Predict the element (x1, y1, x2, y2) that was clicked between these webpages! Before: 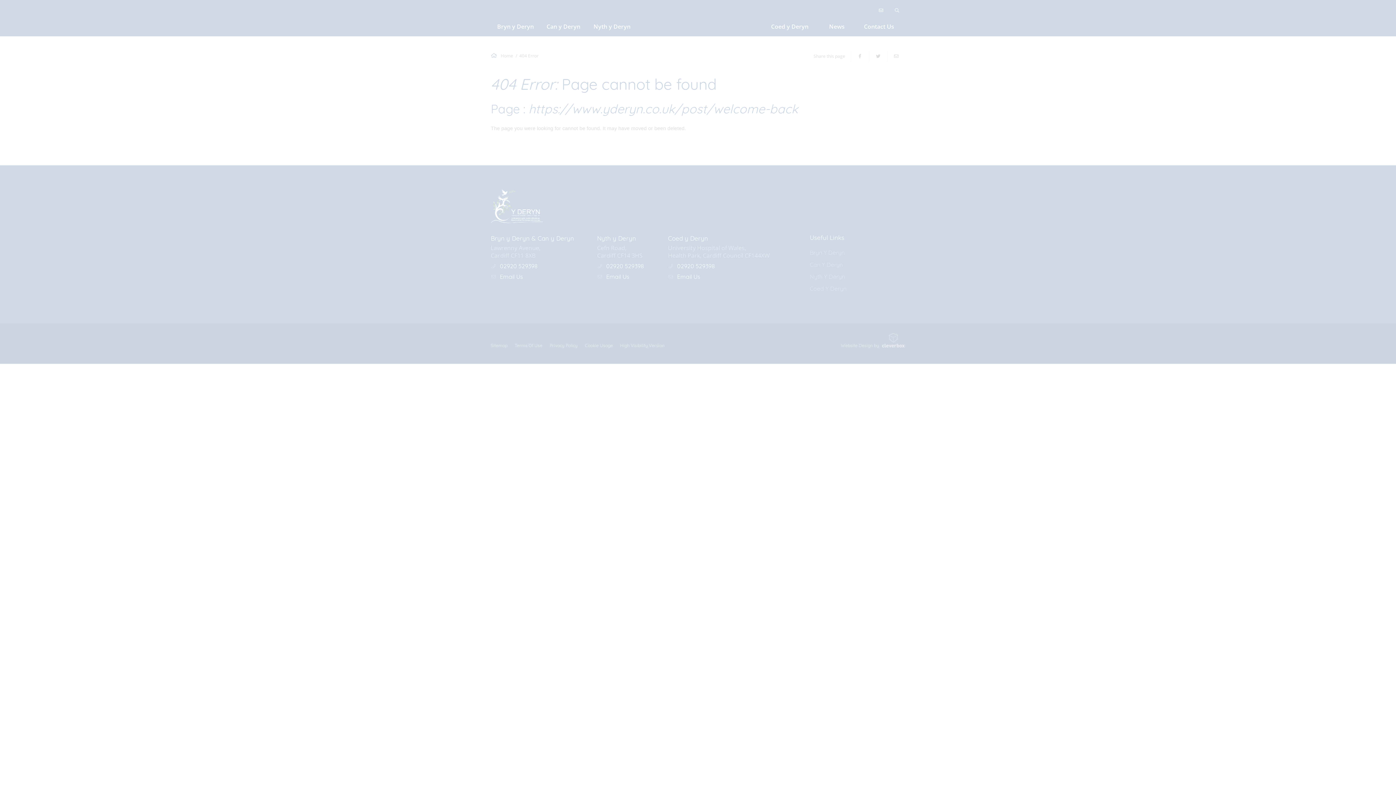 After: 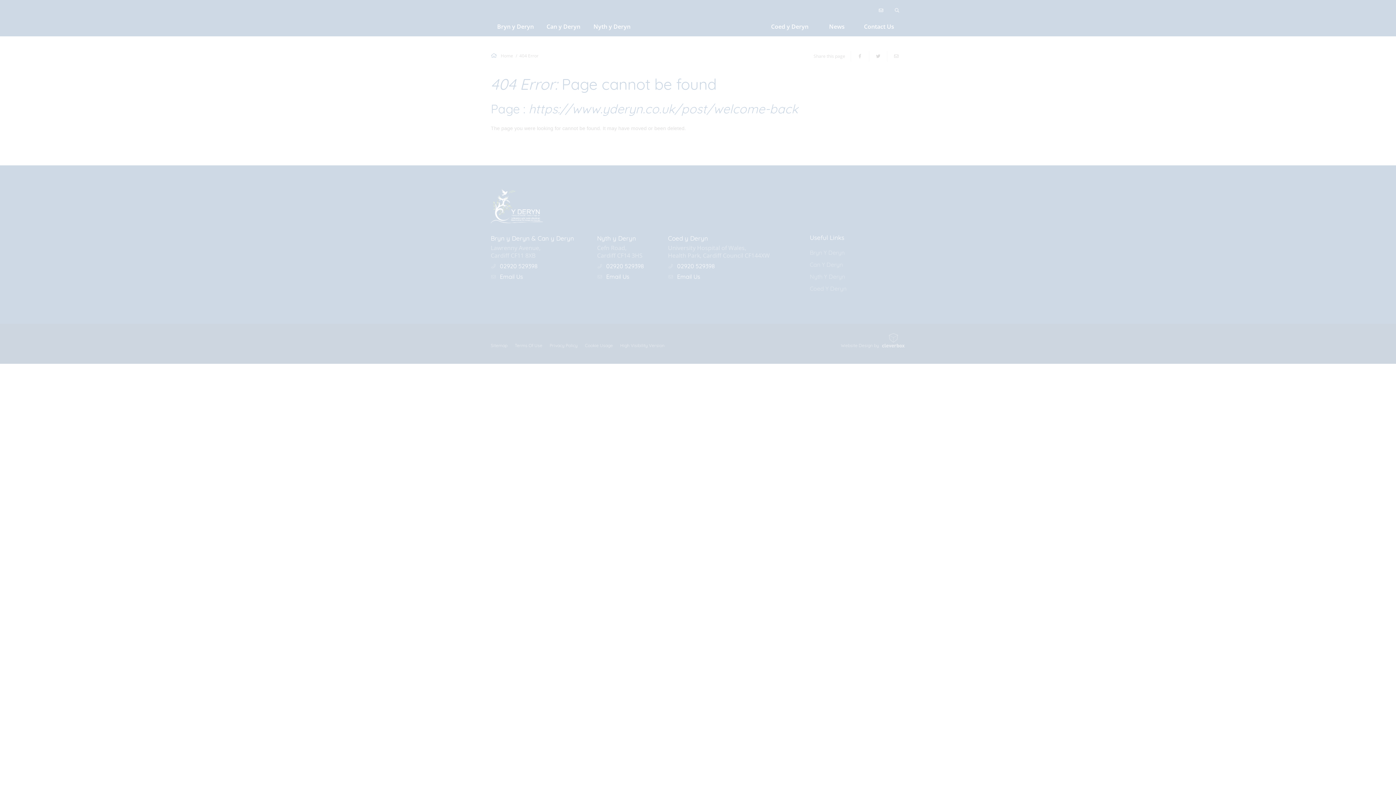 Action: label: MANAGE PREFERENCES bbox: (47, 741, 109, 755)